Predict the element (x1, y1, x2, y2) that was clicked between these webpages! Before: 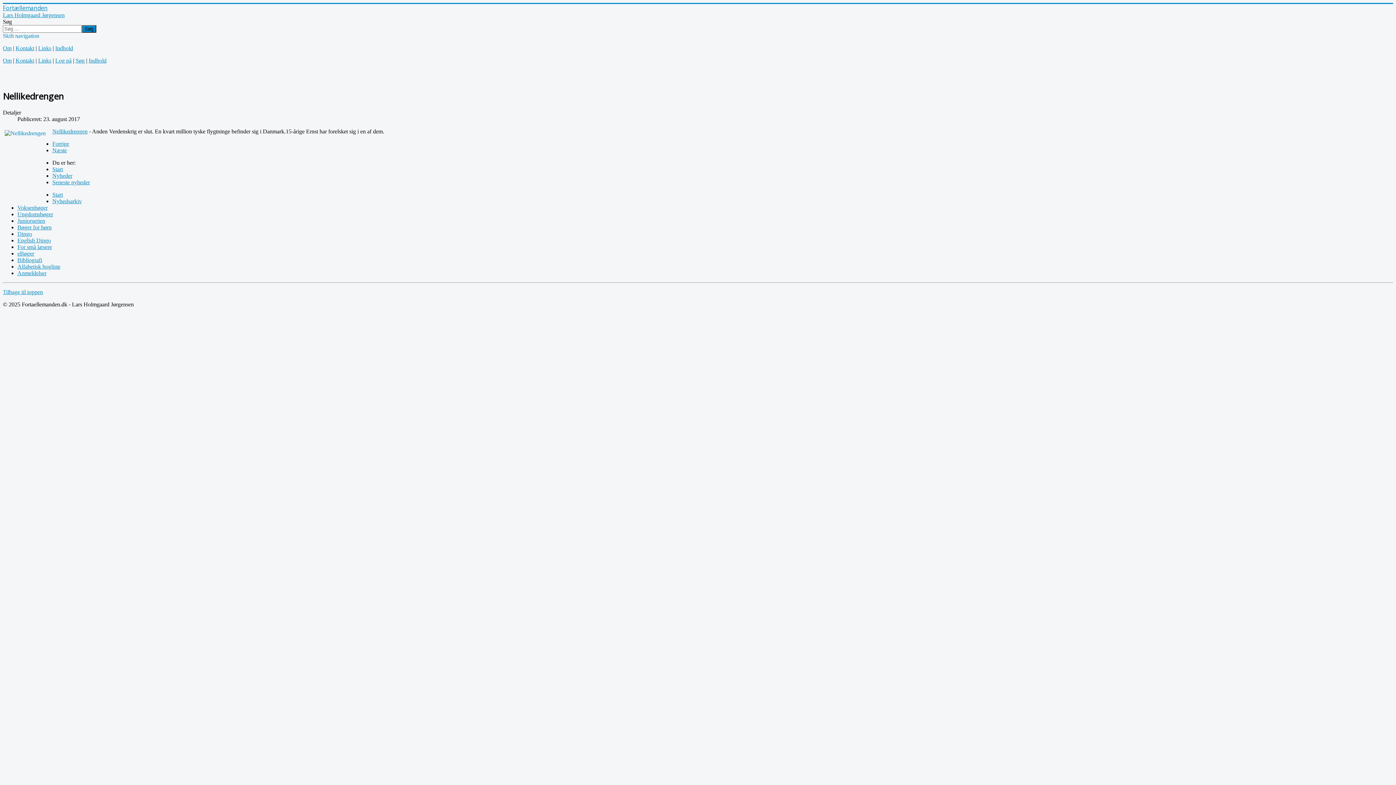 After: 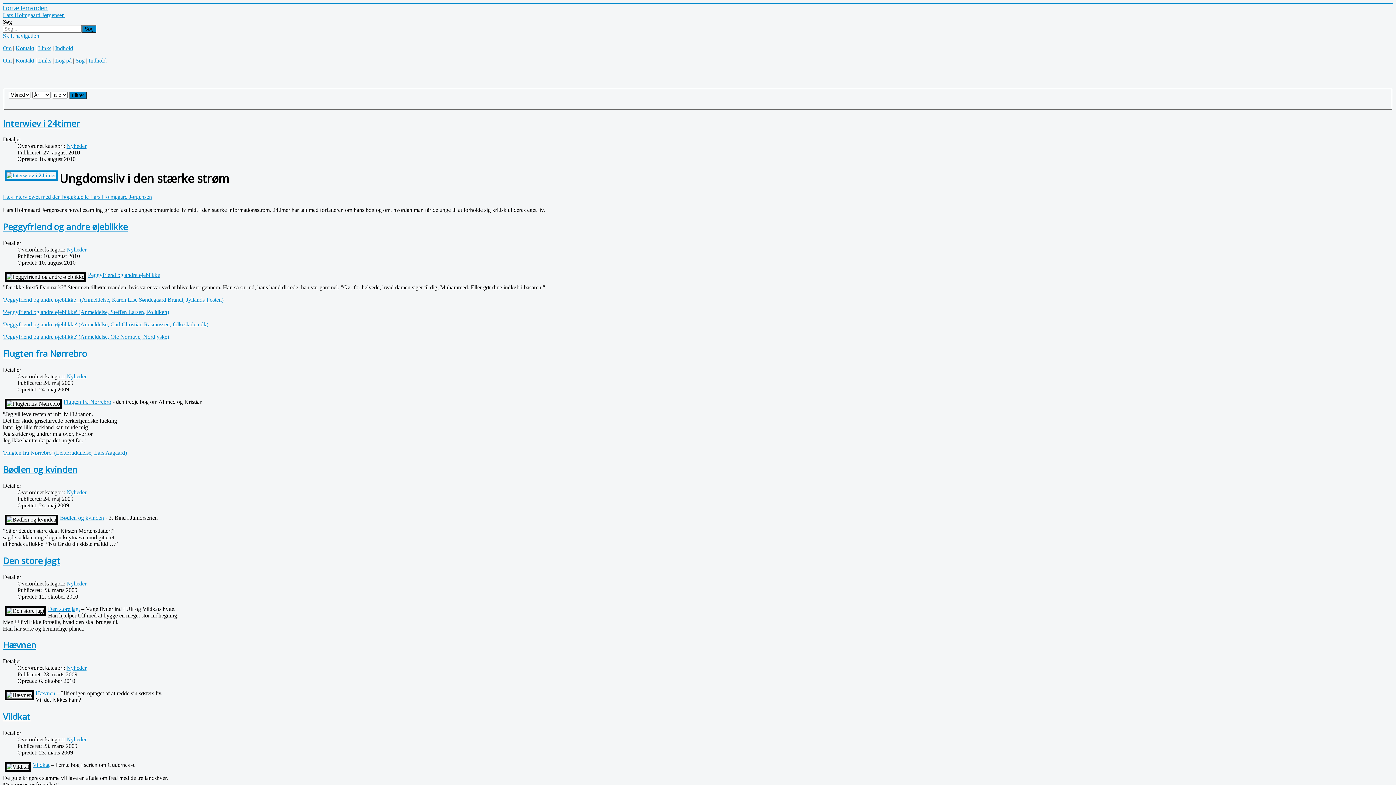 Action: label: Nyhedsarkiv bbox: (52, 198, 81, 204)